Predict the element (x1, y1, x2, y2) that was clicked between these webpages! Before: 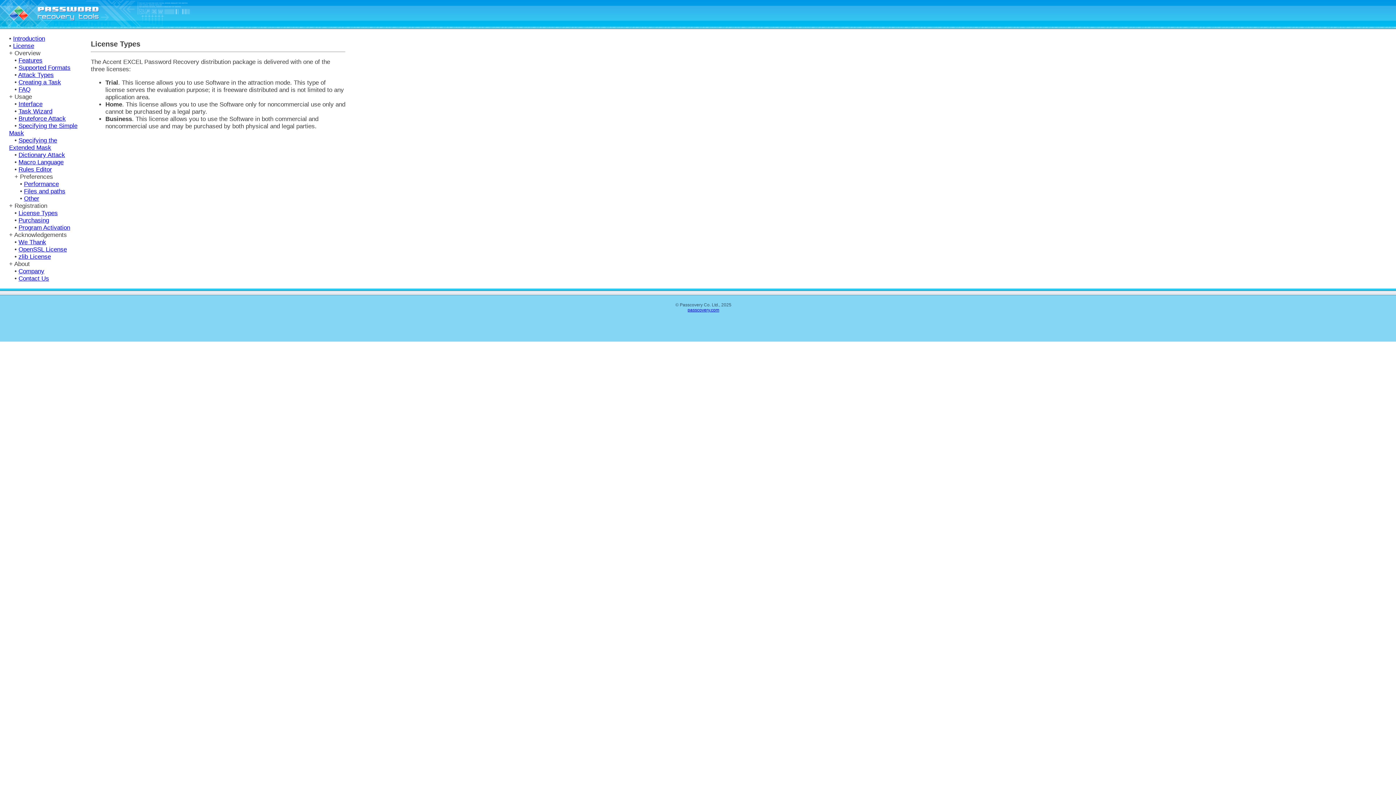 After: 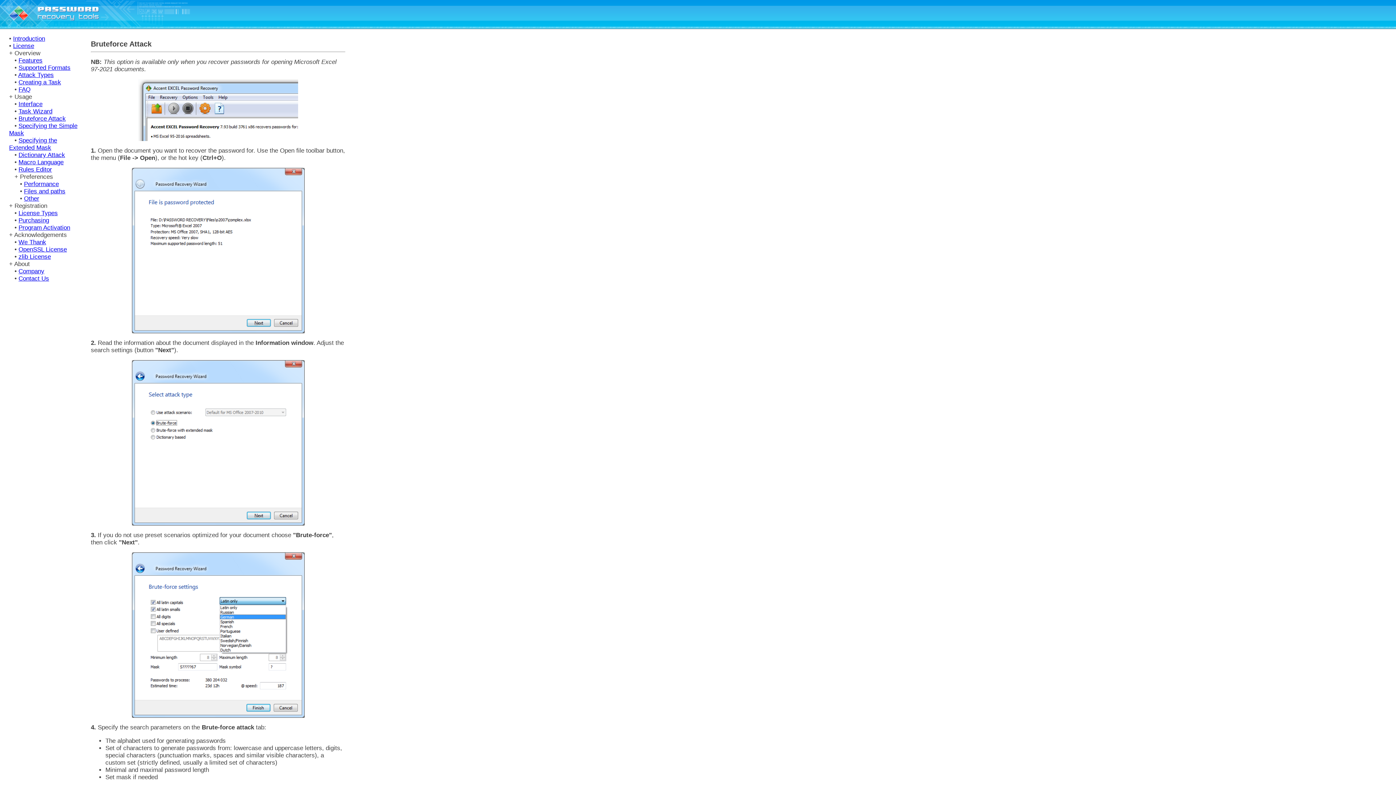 Action: bbox: (18, 115, 65, 122) label: Bruteforce Attack